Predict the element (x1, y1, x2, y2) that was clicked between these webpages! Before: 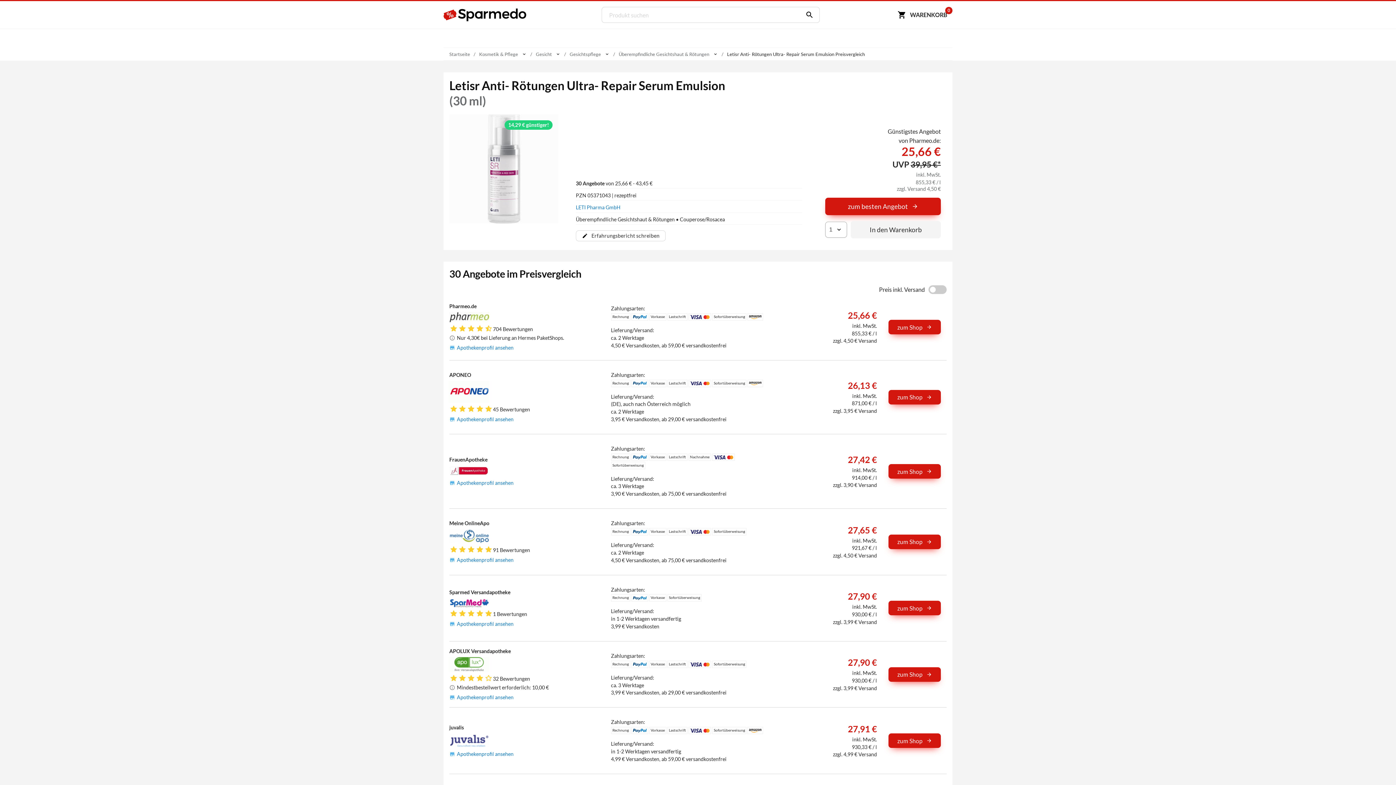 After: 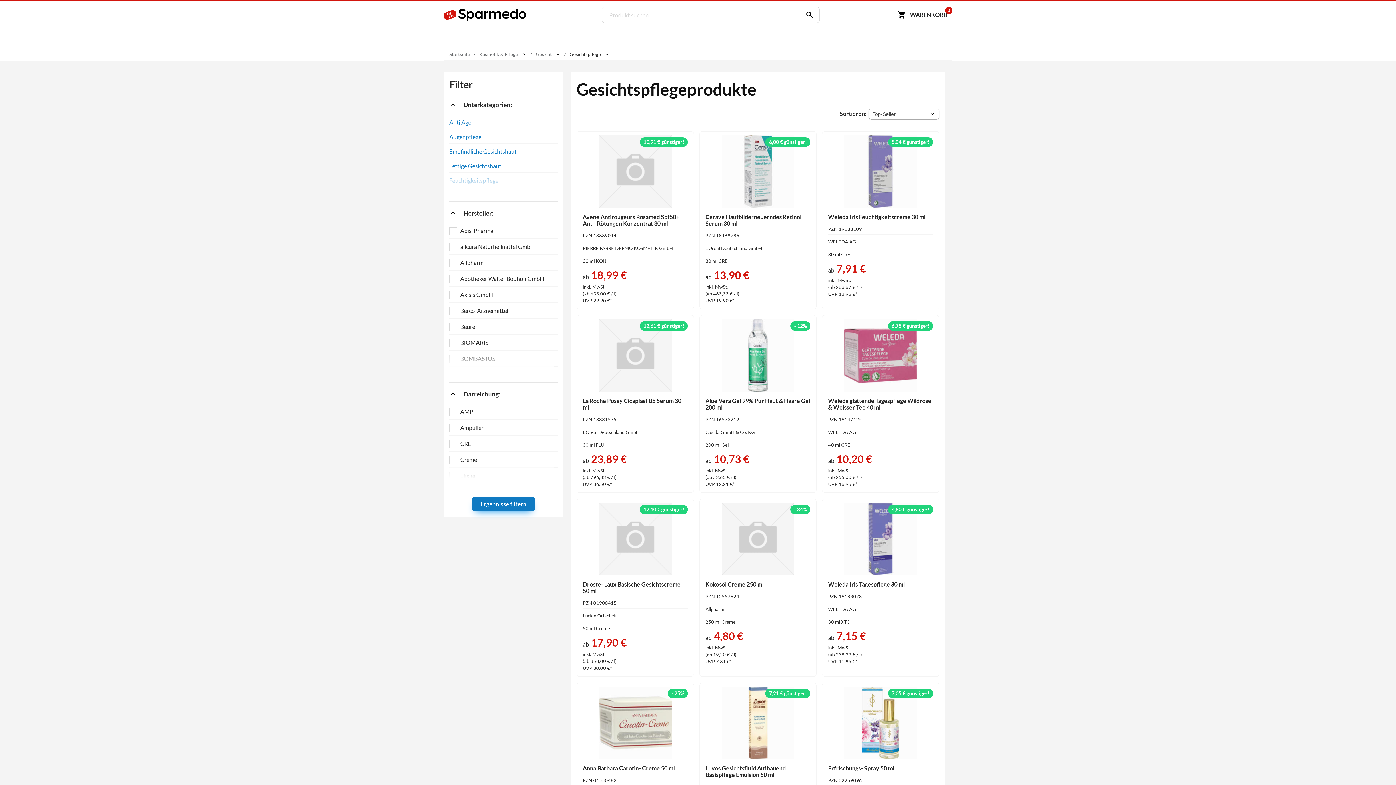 Action: label: Gesichtspflege bbox: (569, 50, 601, 57)